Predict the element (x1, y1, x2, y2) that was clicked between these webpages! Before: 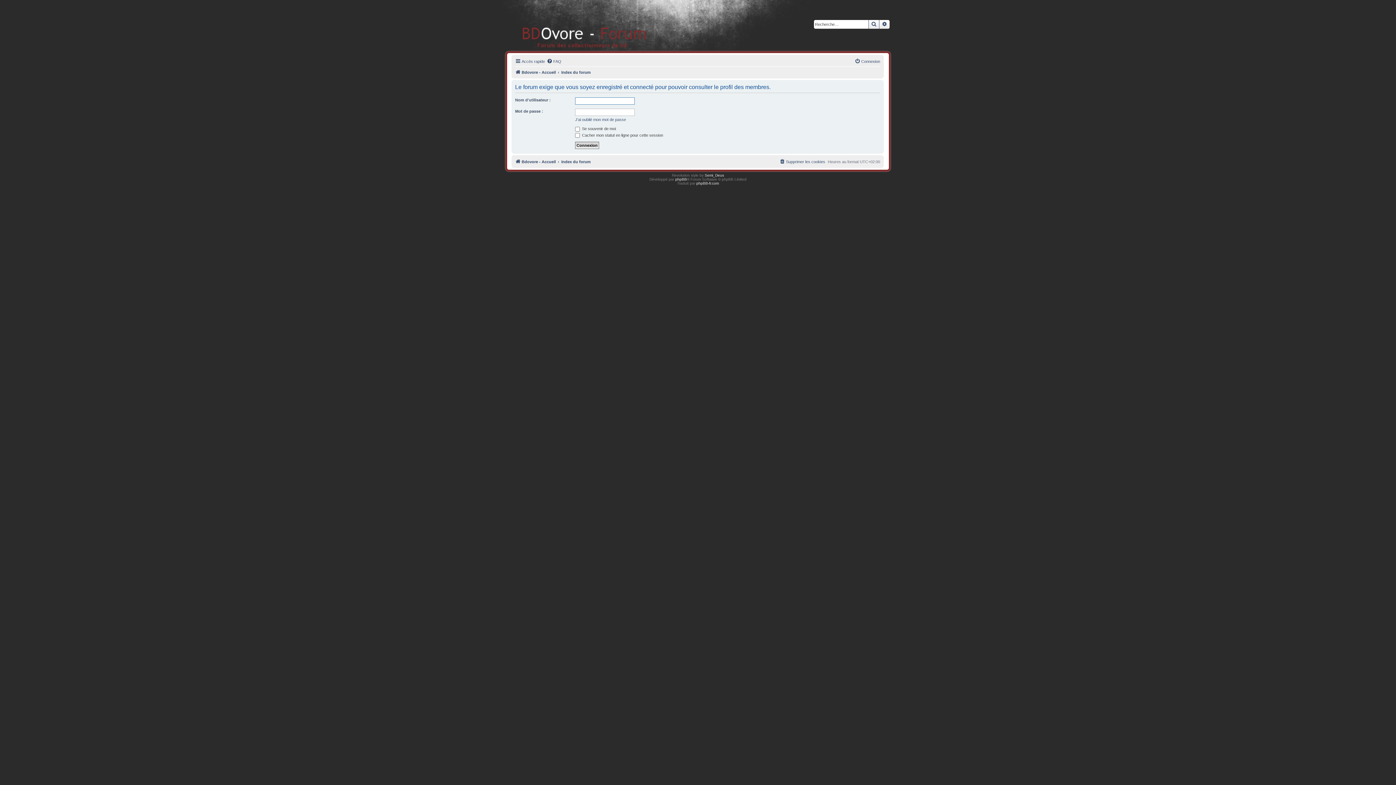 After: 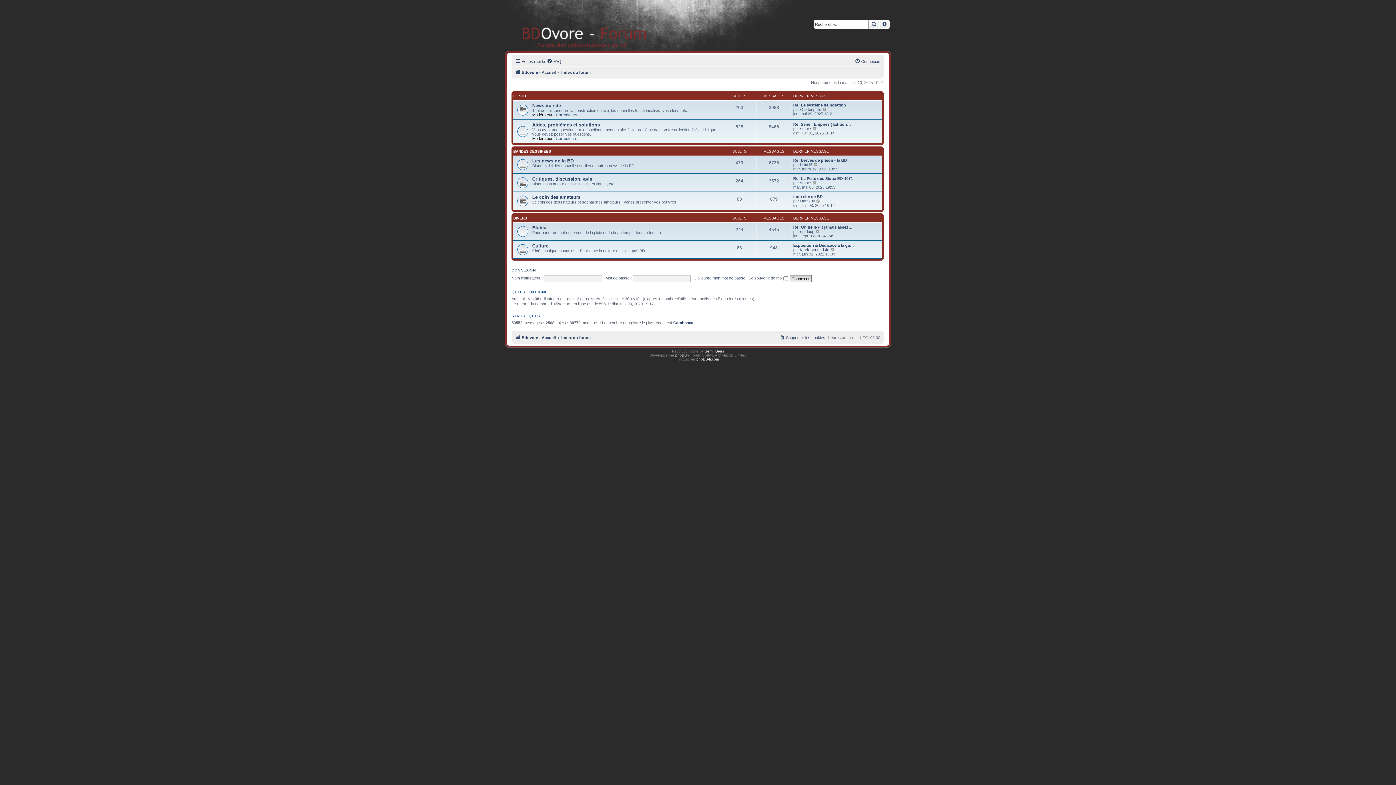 Action: label: Index du forum bbox: (561, 157, 590, 166)